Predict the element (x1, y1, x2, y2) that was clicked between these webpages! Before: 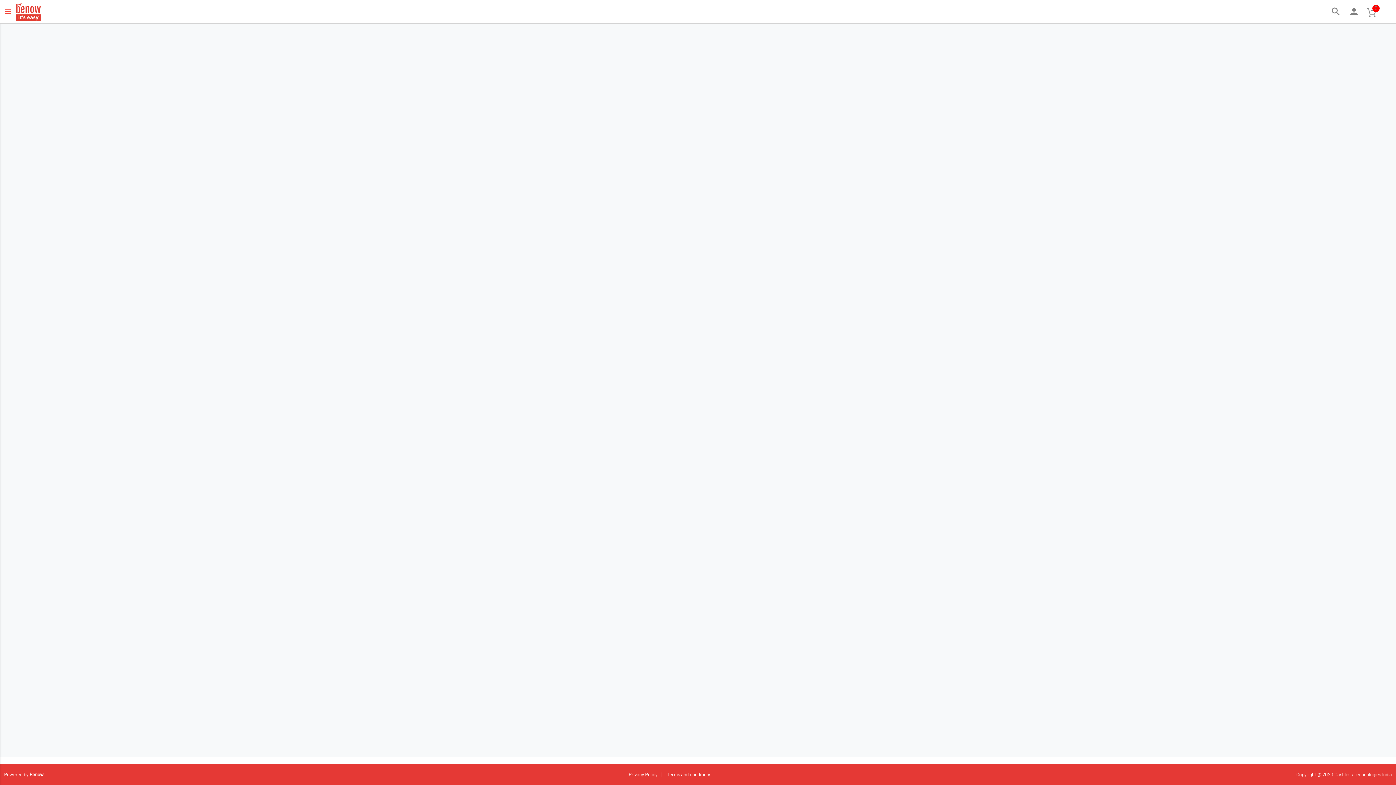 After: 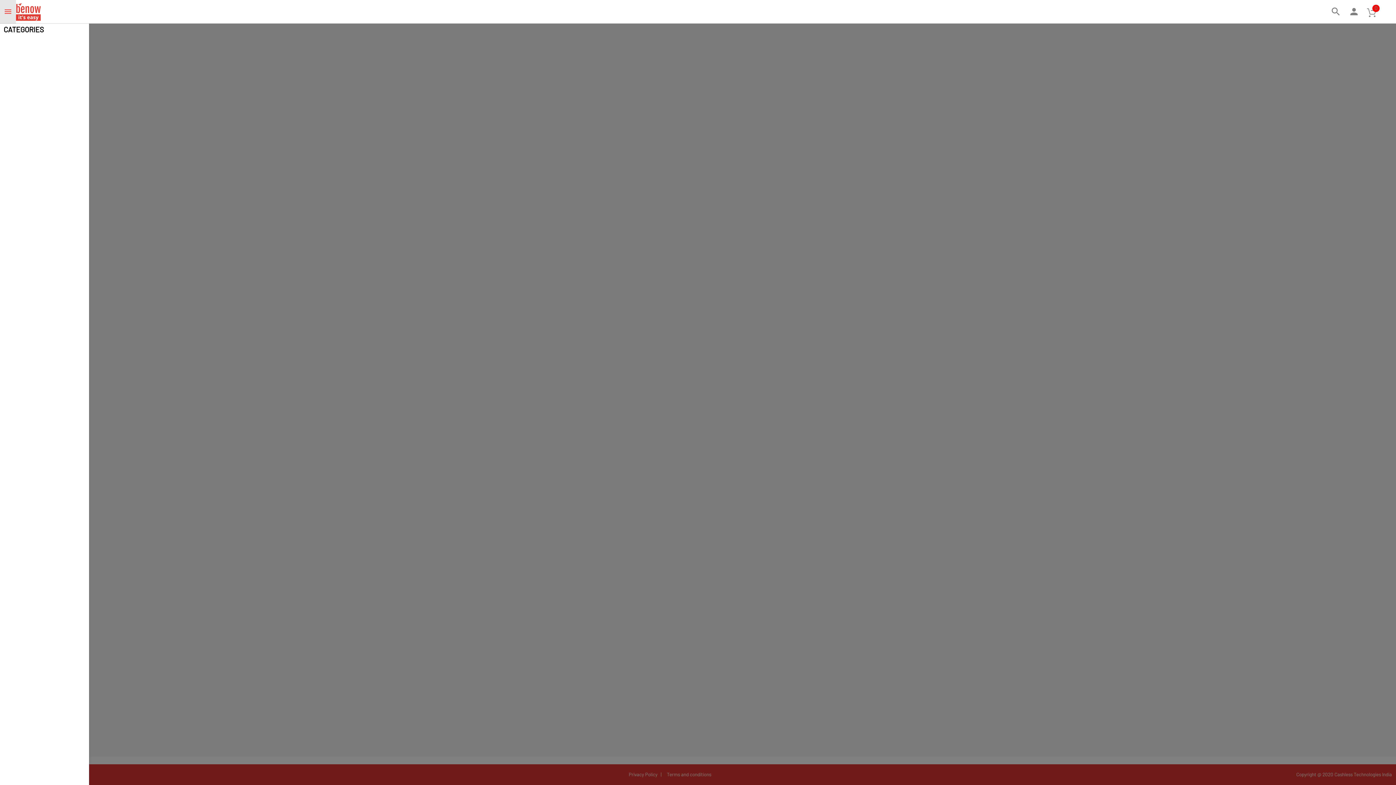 Action: bbox: (0, 0, 16, 23) label: menu